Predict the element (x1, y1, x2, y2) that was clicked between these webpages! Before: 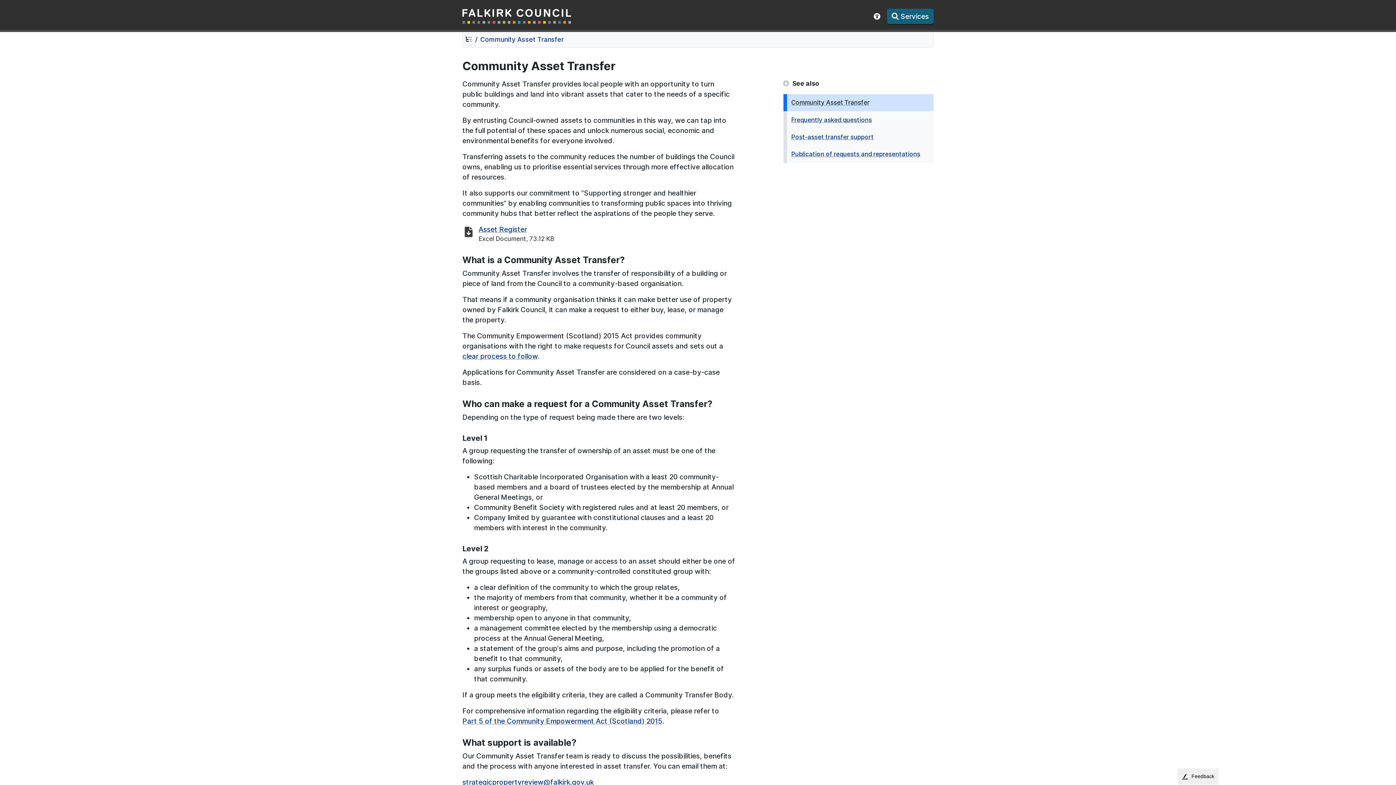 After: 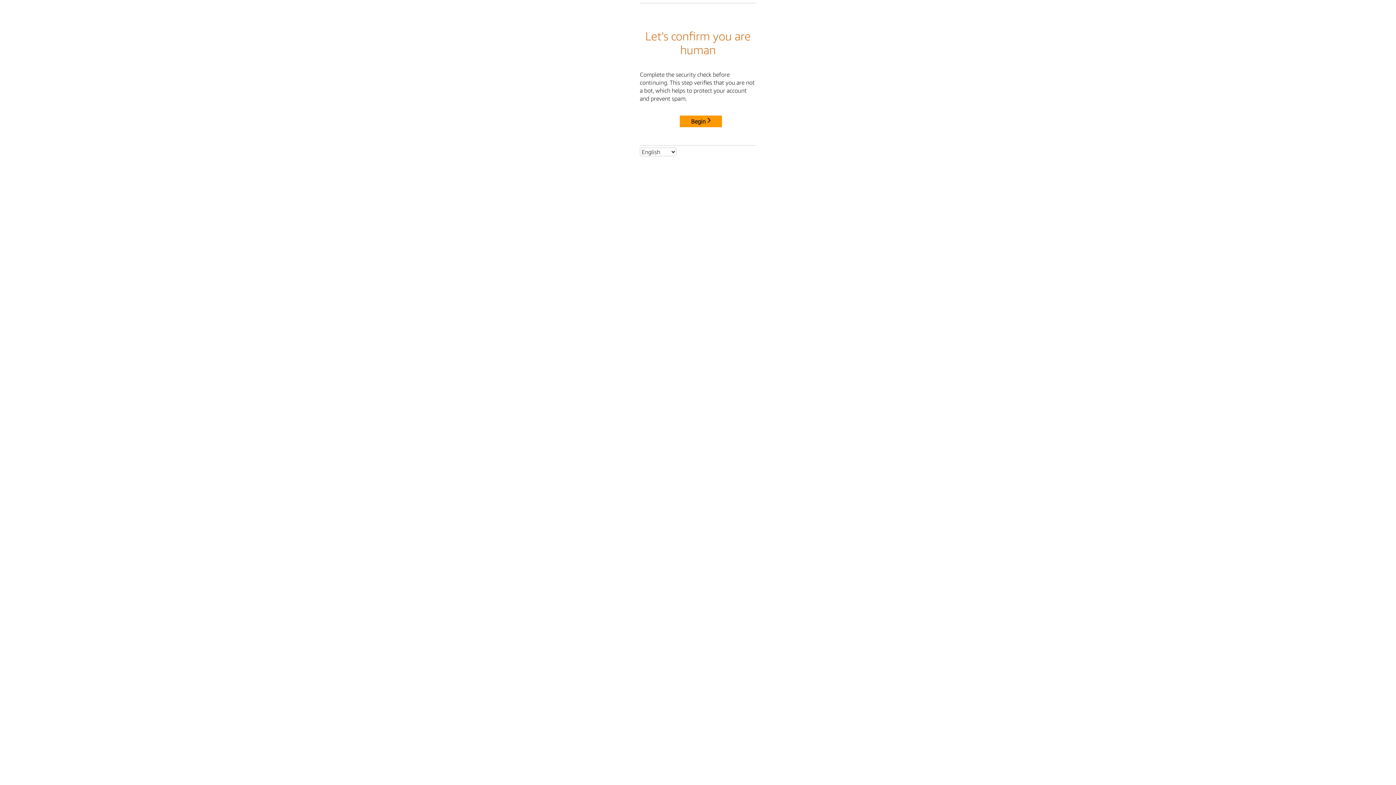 Action: bbox: (462, 352, 537, 360) label: clear process to follow